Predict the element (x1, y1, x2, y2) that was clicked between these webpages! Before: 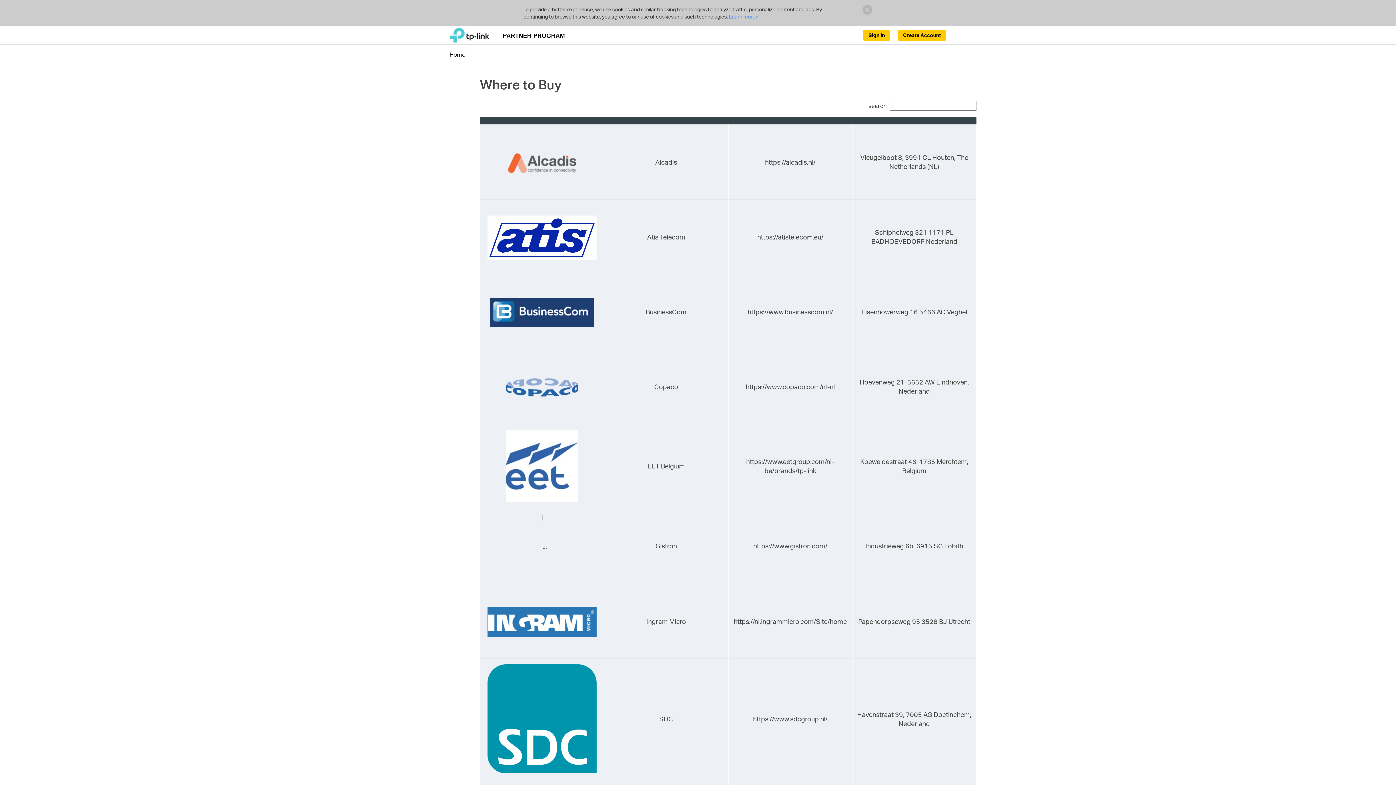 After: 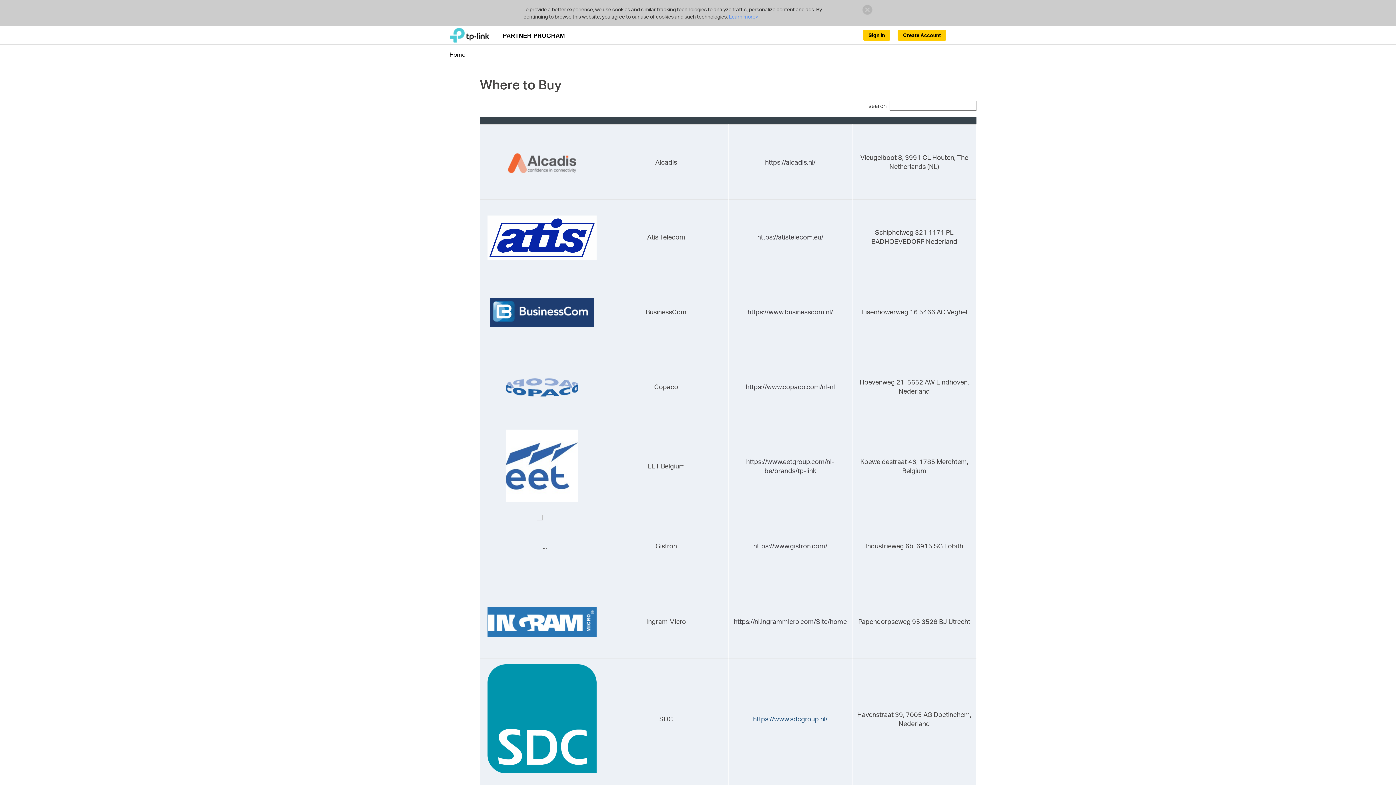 Action: bbox: (753, 714, 827, 723) label: https://www.sdcgroup.nl/